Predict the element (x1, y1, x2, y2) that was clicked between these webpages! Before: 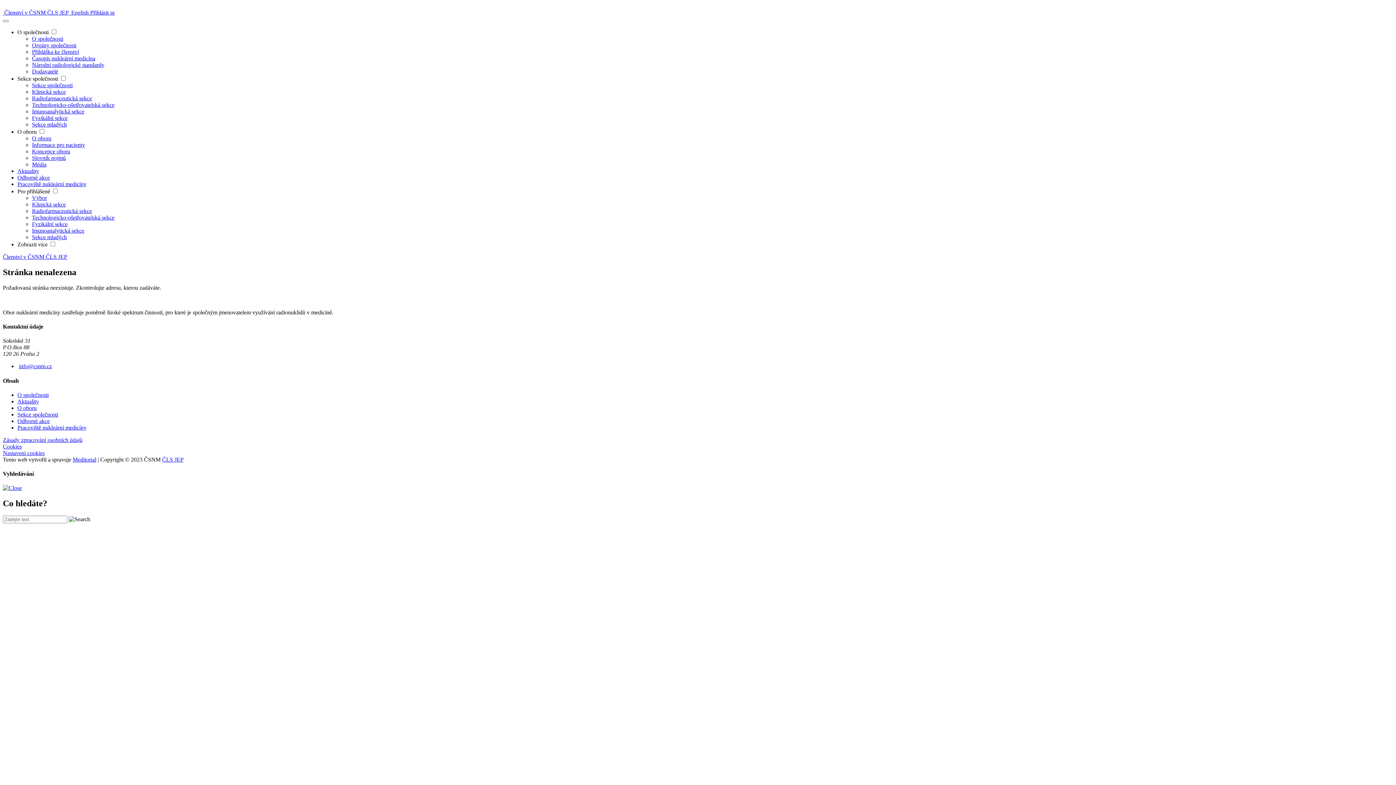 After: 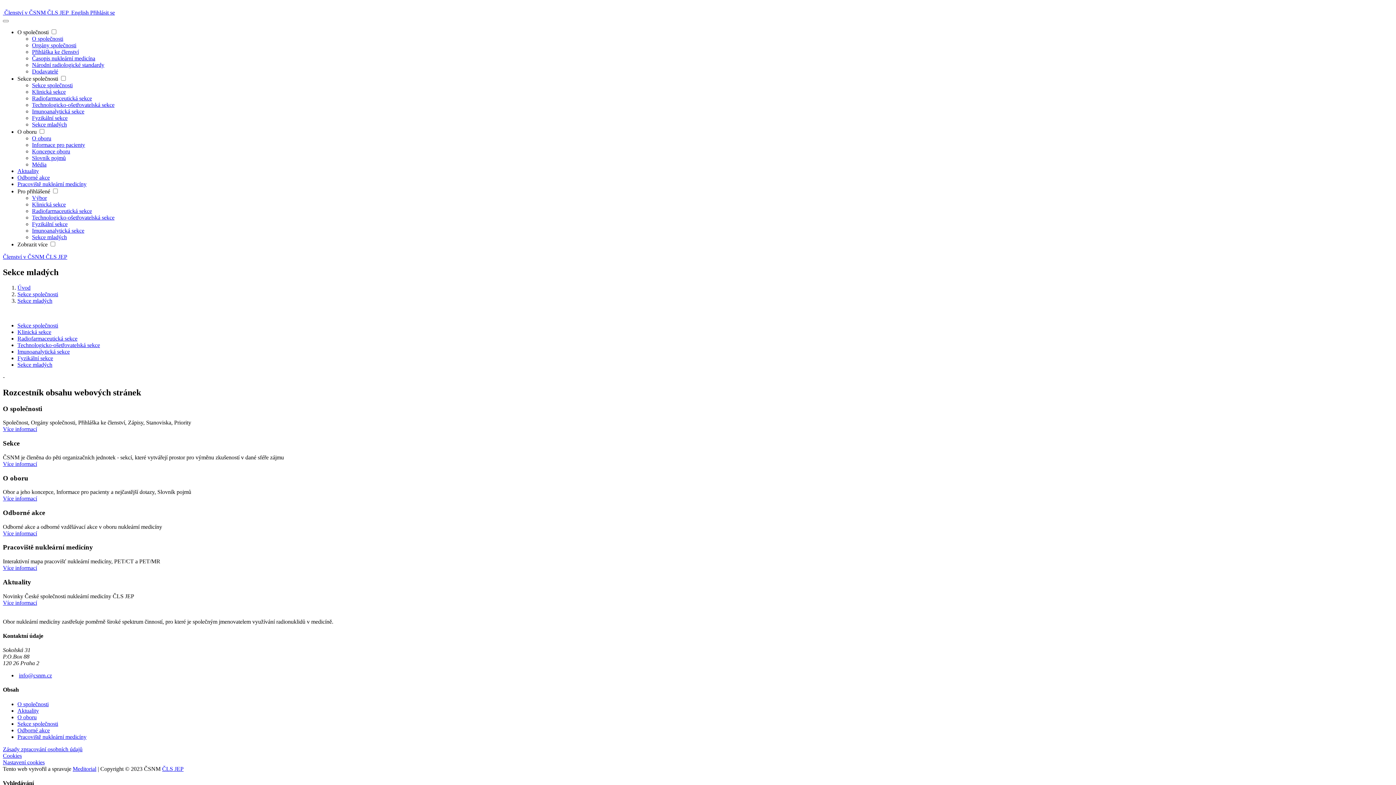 Action: bbox: (32, 121, 66, 127) label: Sekce mladých